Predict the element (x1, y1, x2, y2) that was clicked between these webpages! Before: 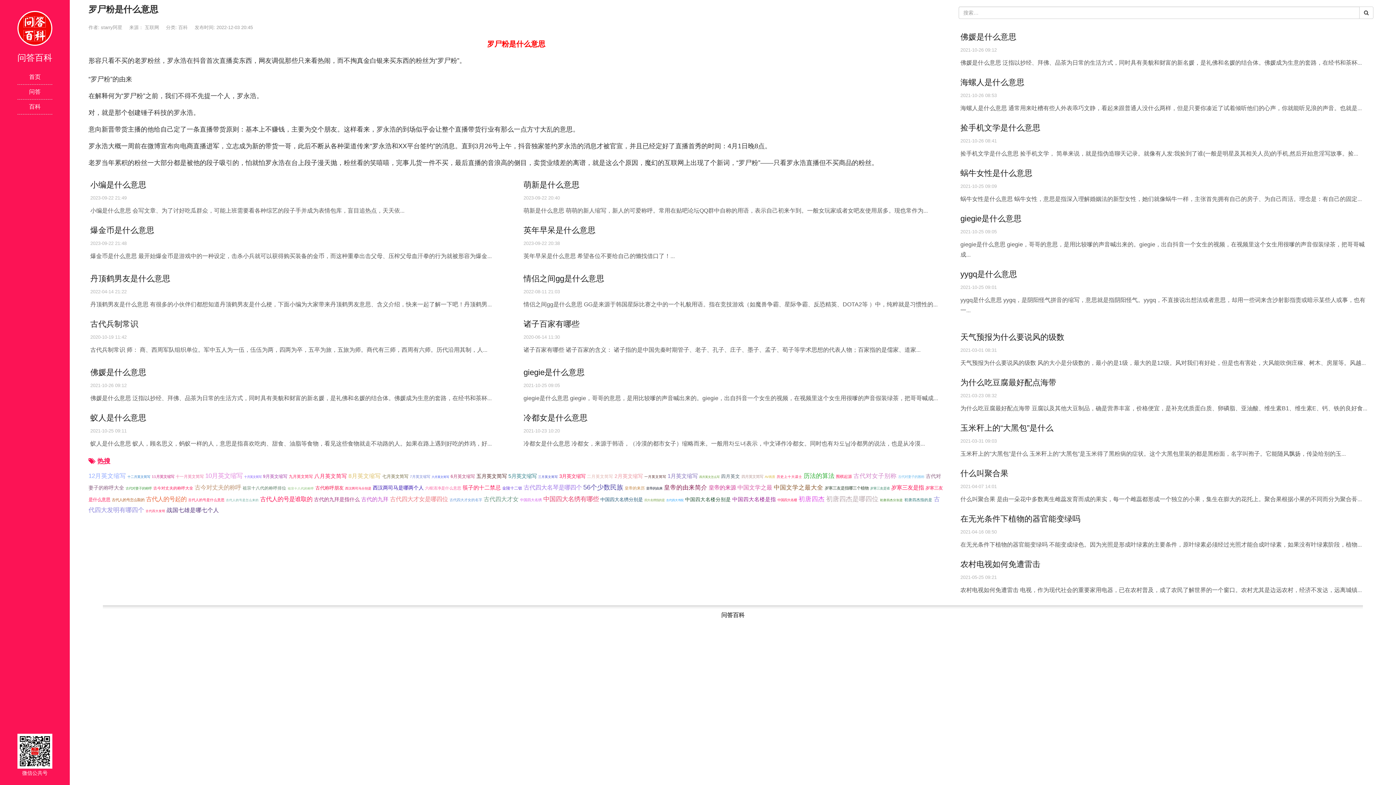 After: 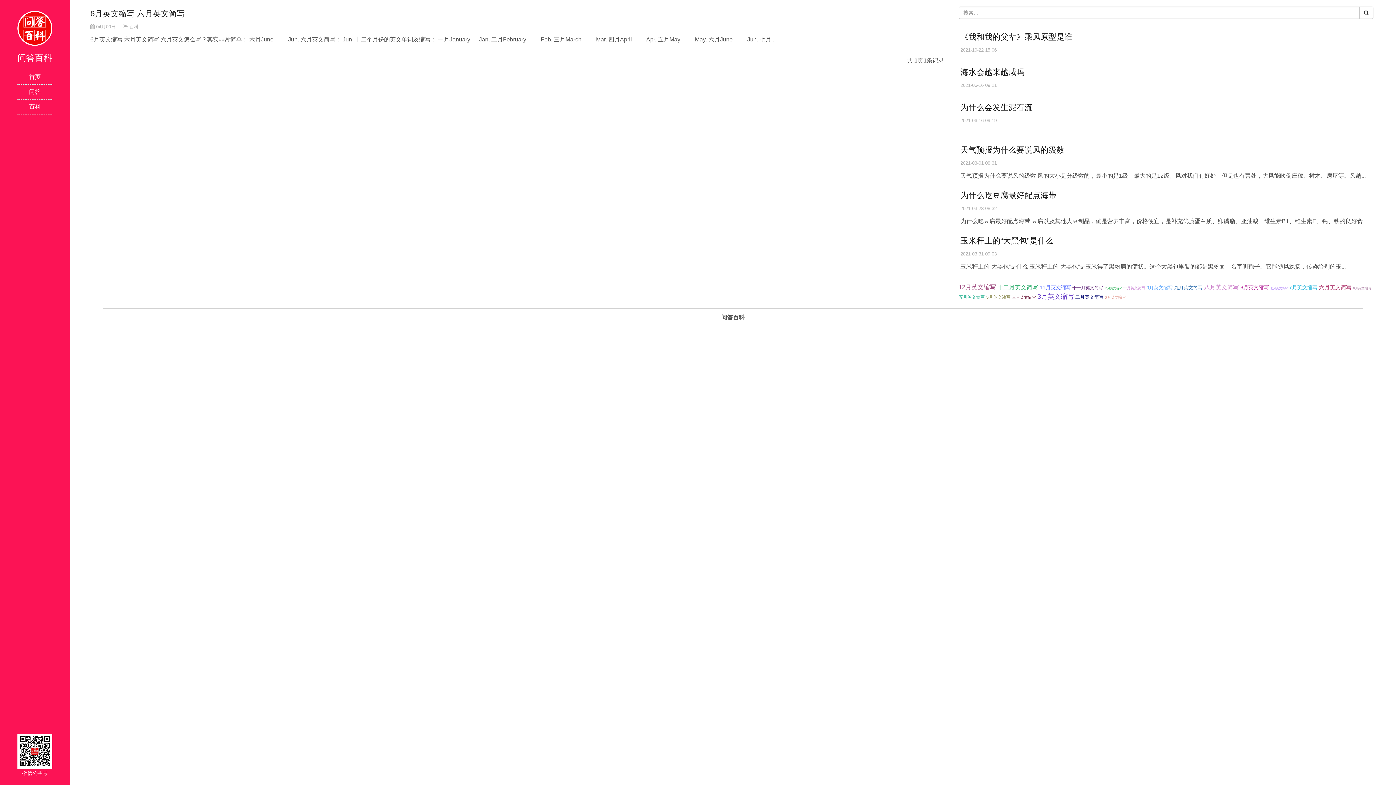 Action: bbox: (431, 475, 449, 478) label: 六月英文简写